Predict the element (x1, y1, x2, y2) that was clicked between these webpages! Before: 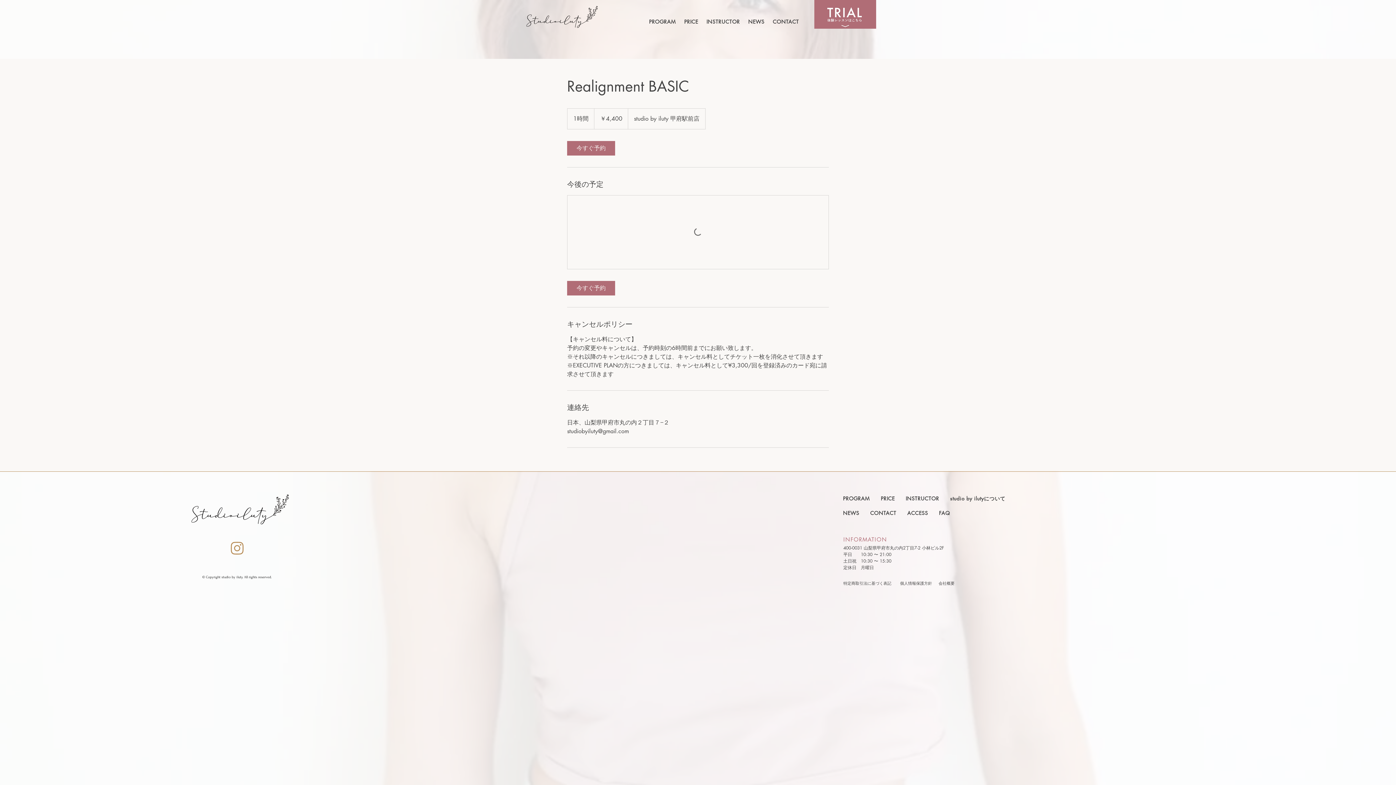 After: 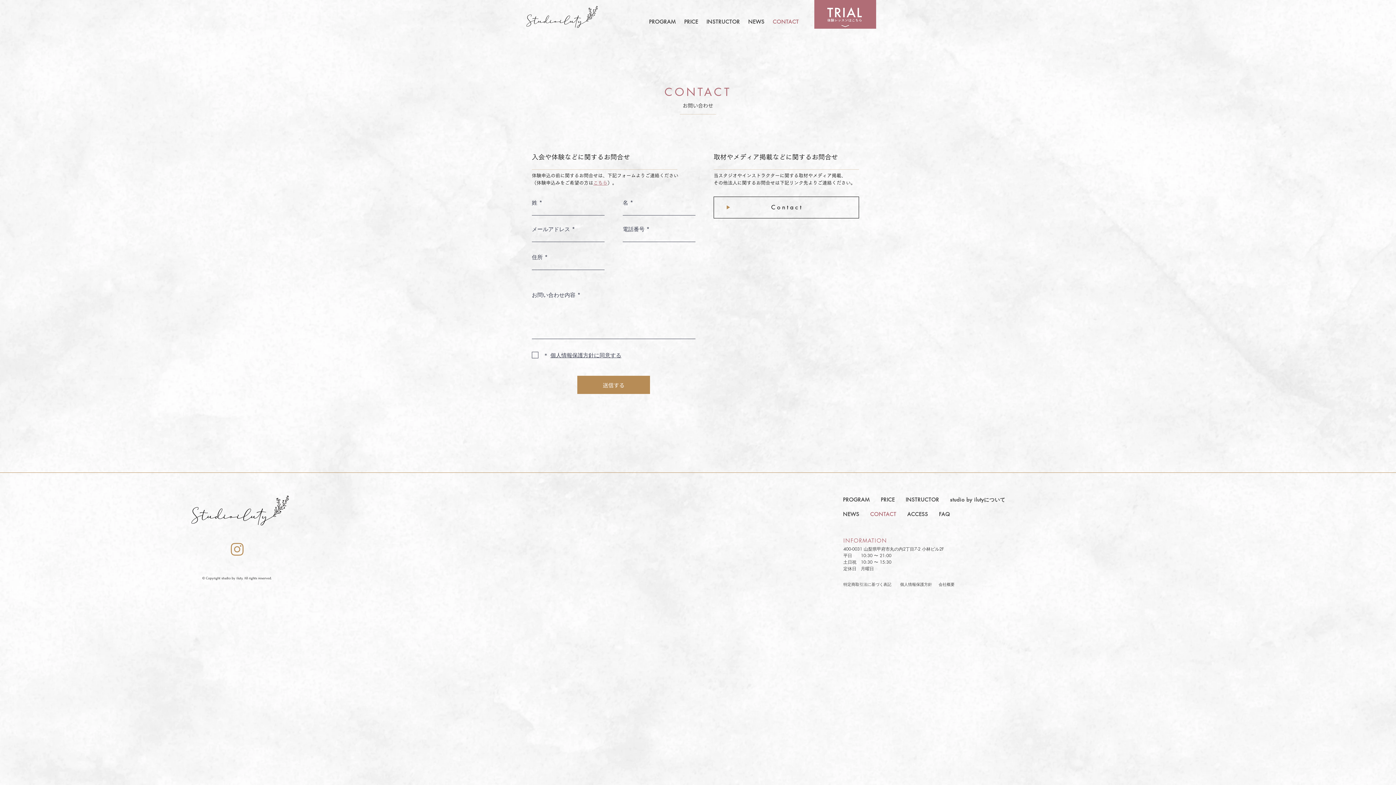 Action: bbox: (866, 506, 900, 520) label: CONTACT